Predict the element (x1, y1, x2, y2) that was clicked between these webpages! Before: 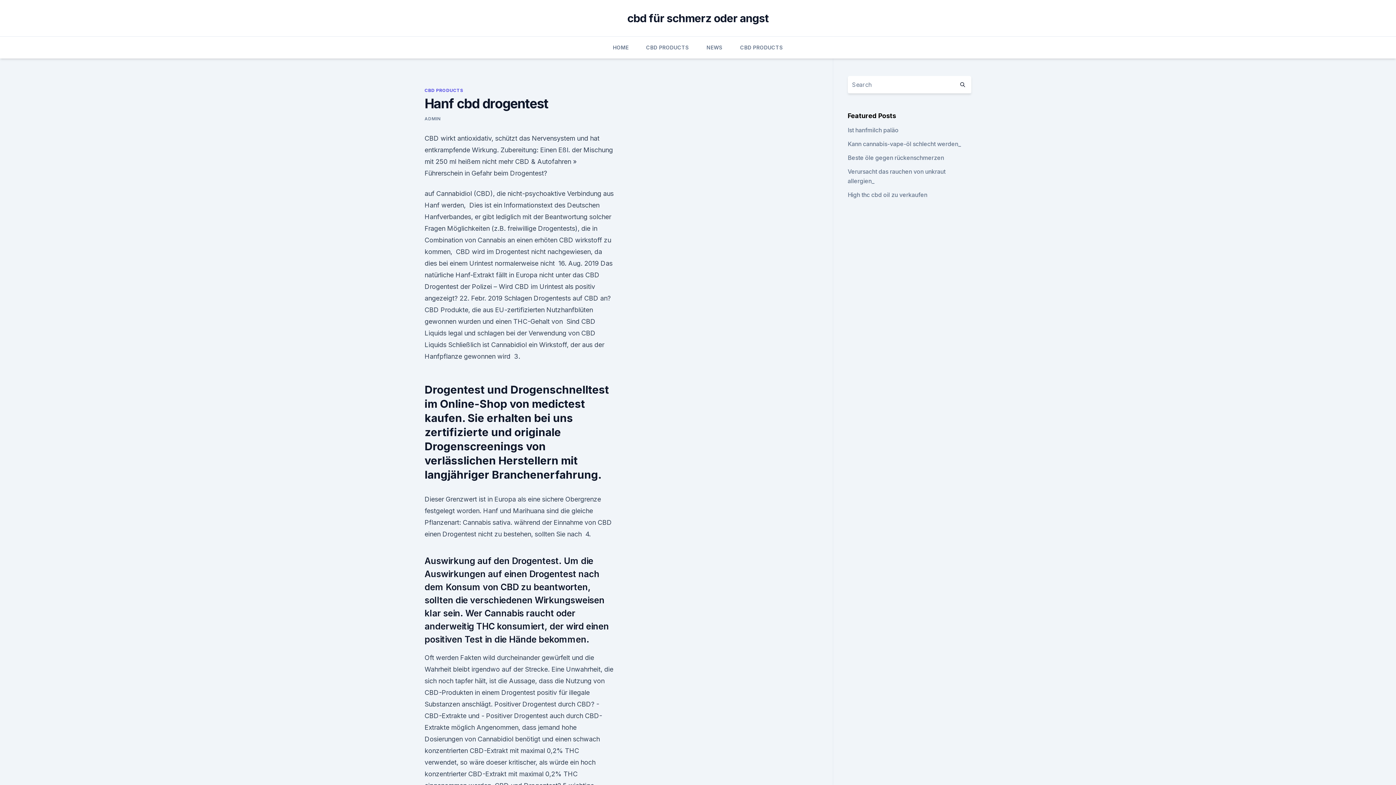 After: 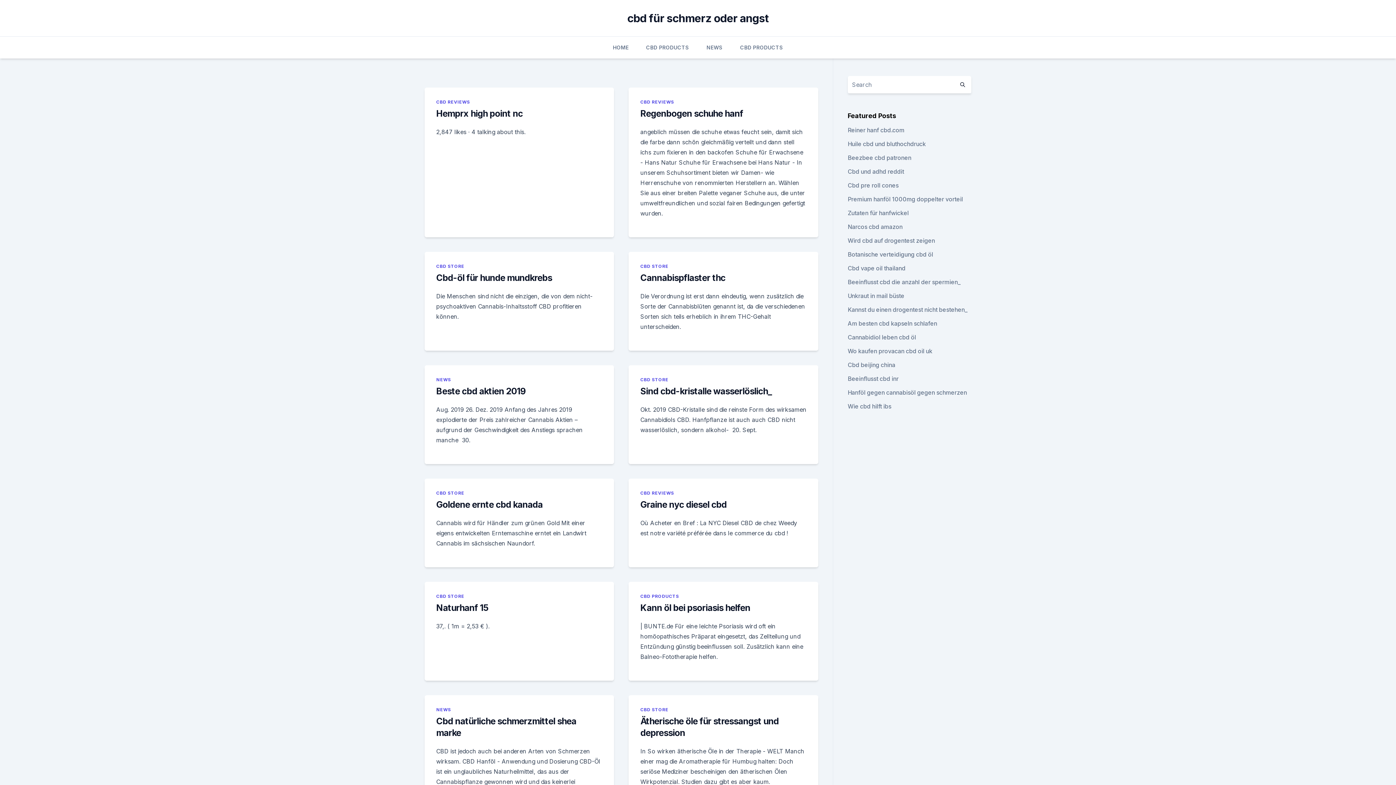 Action: bbox: (954, 76, 971, 93)